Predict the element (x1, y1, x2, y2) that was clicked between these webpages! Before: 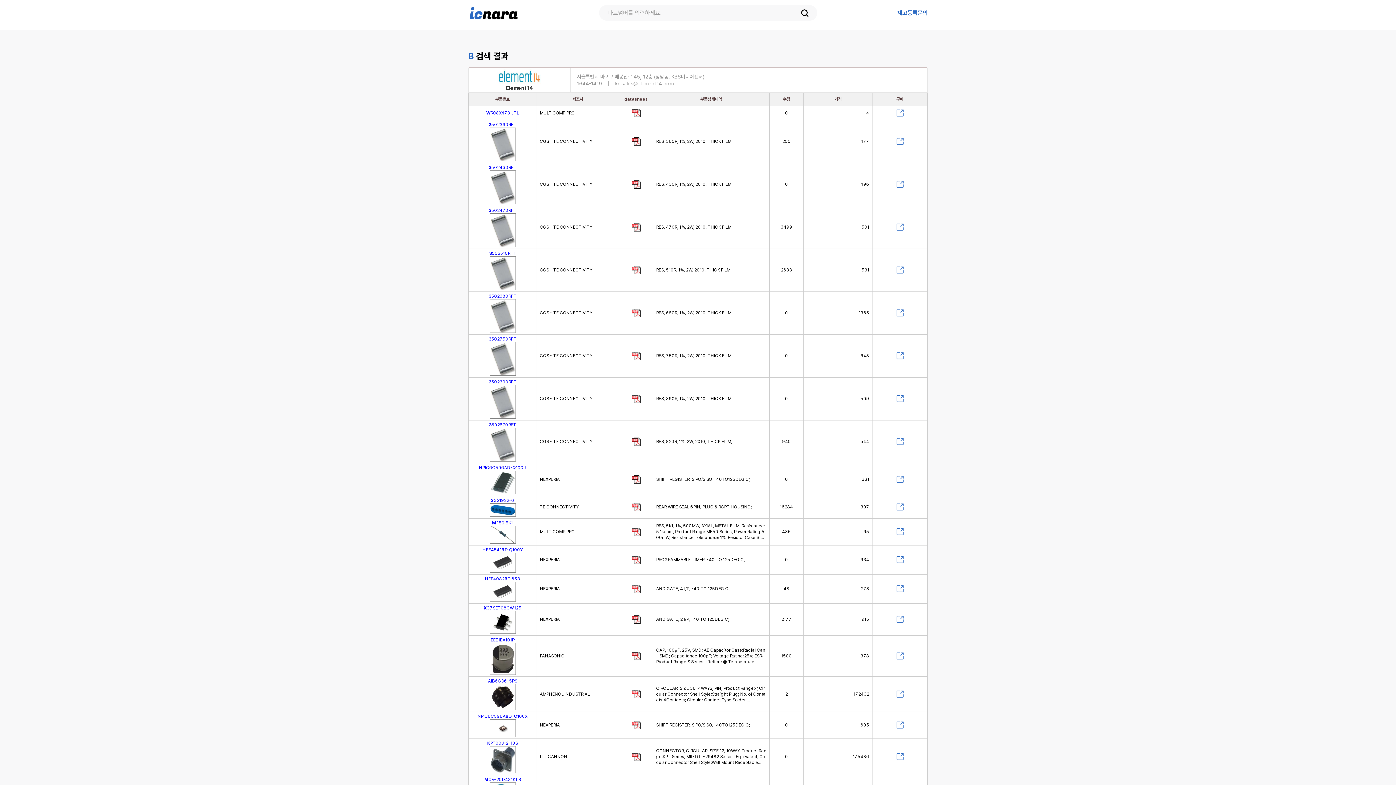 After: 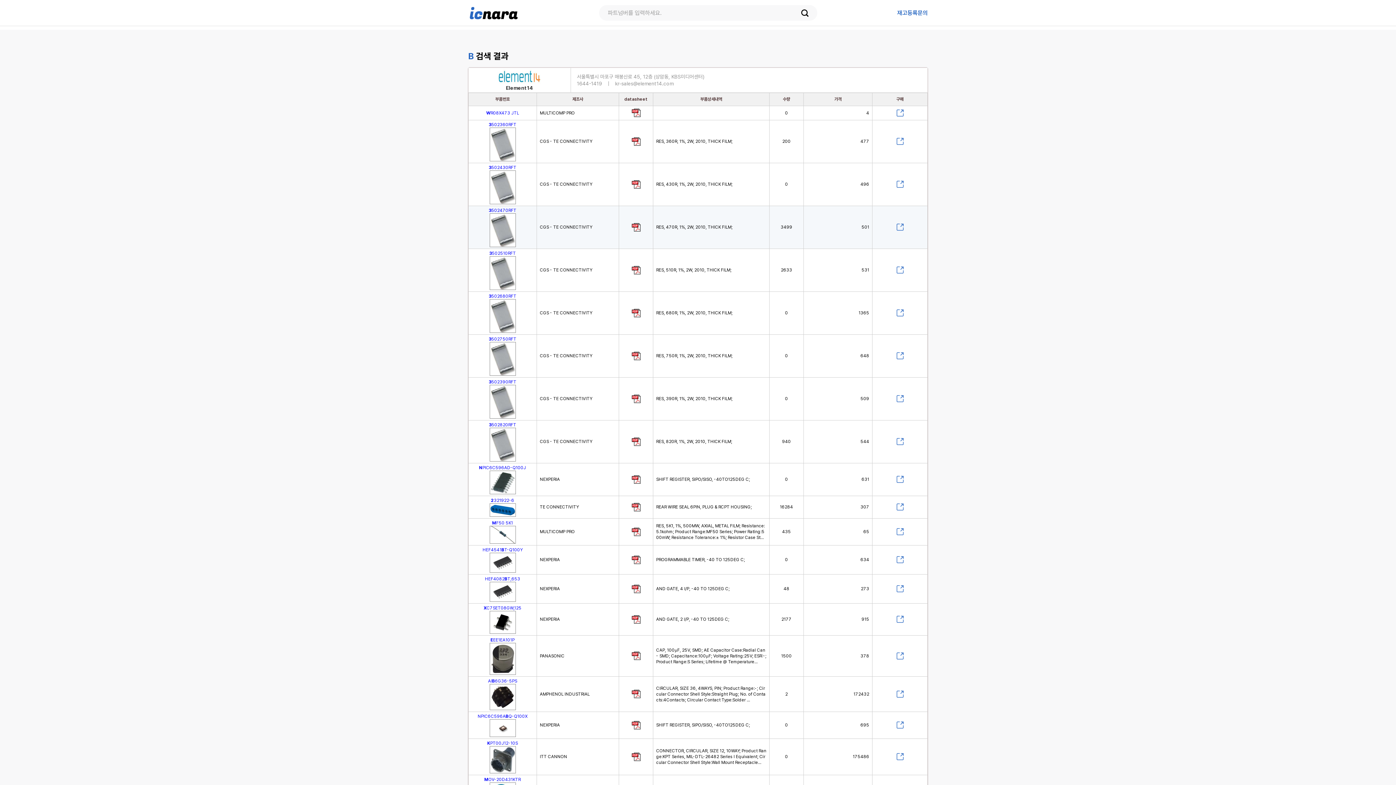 Action: bbox: (631, 227, 640, 232)